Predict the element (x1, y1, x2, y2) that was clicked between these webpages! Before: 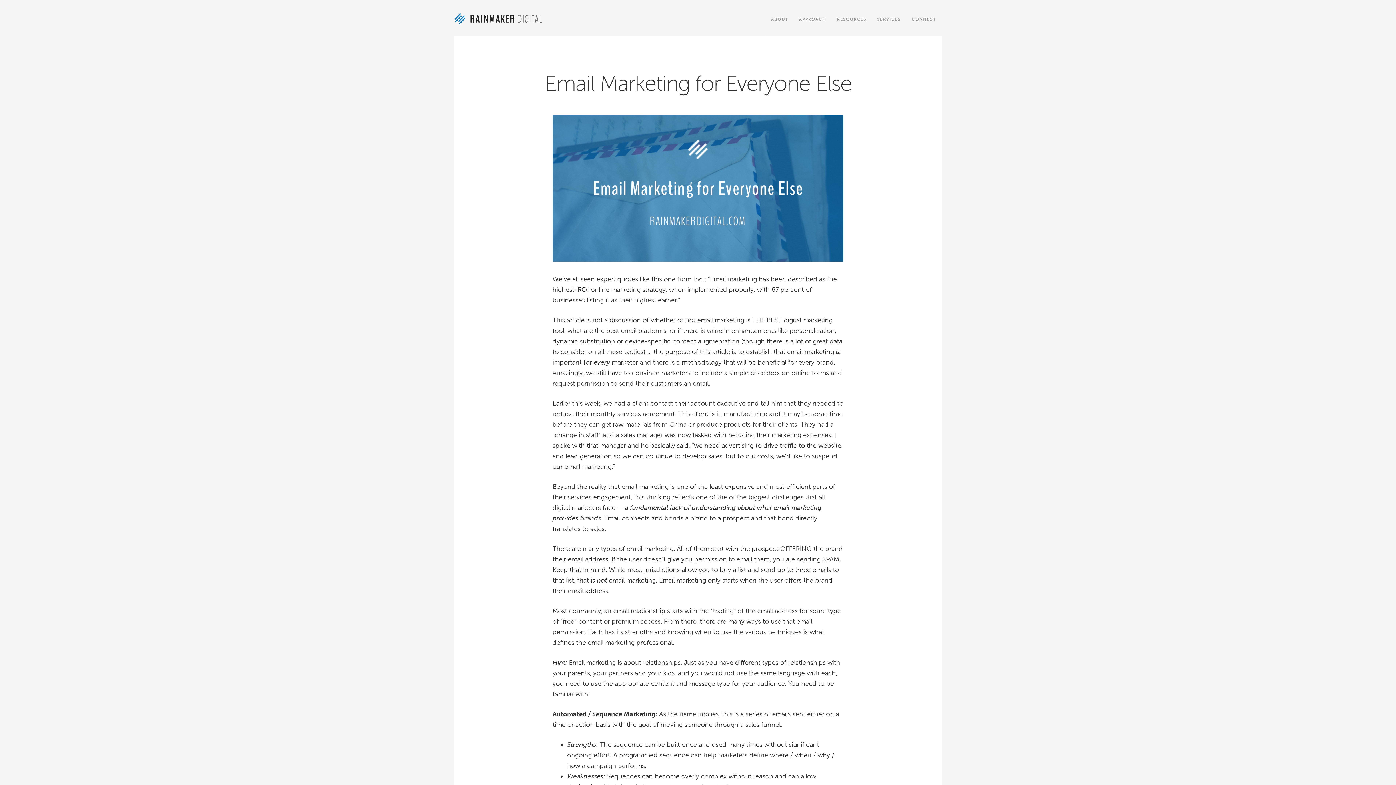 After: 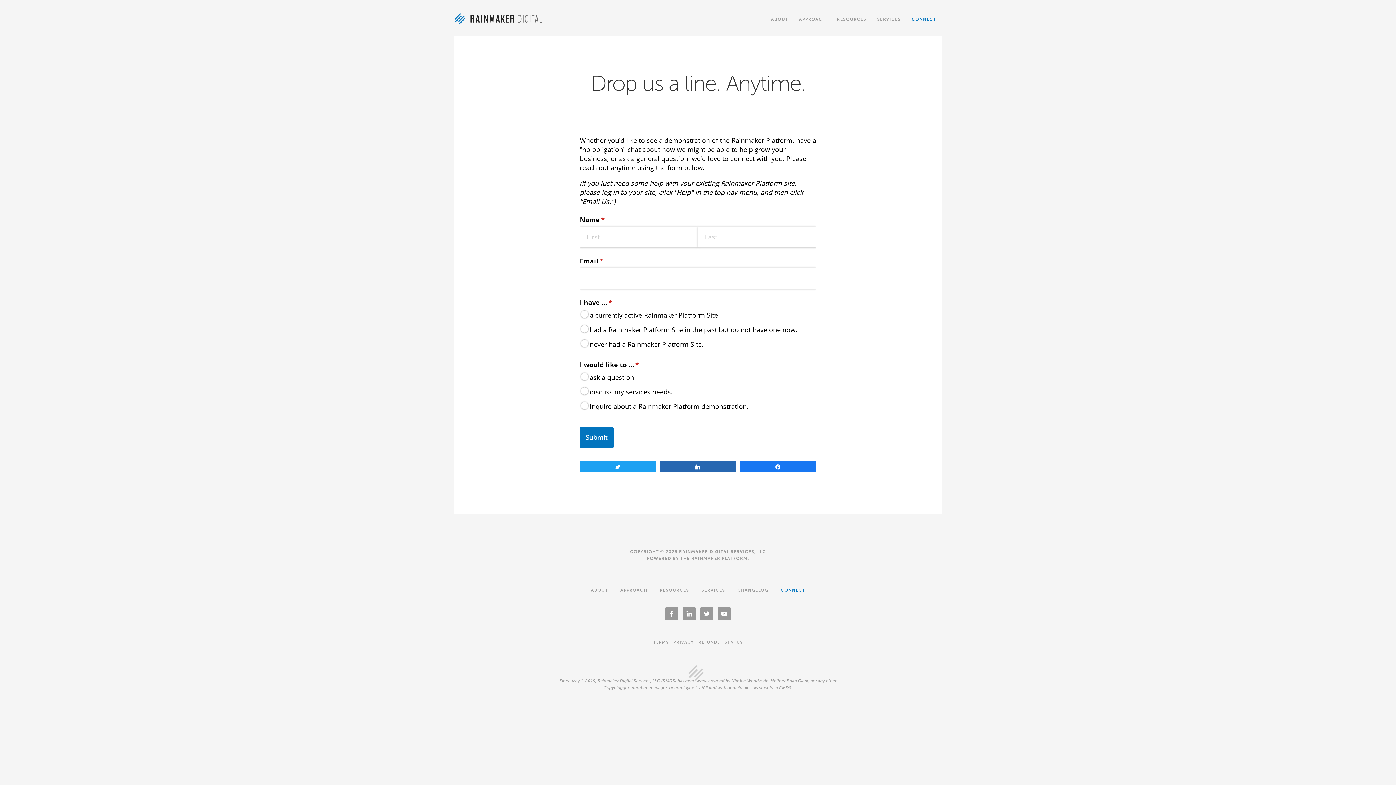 Action: bbox: (906, 0, 941, 36) label: CONNECT